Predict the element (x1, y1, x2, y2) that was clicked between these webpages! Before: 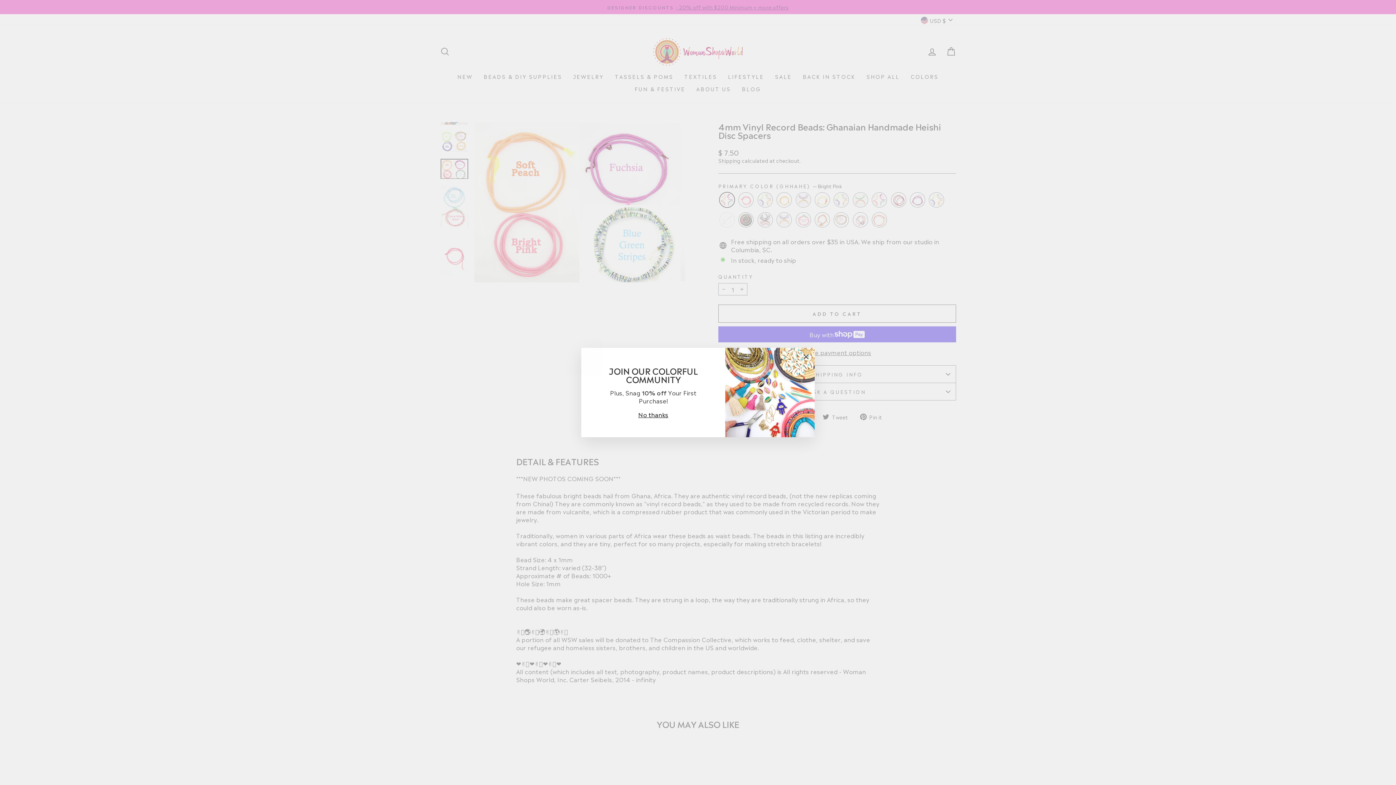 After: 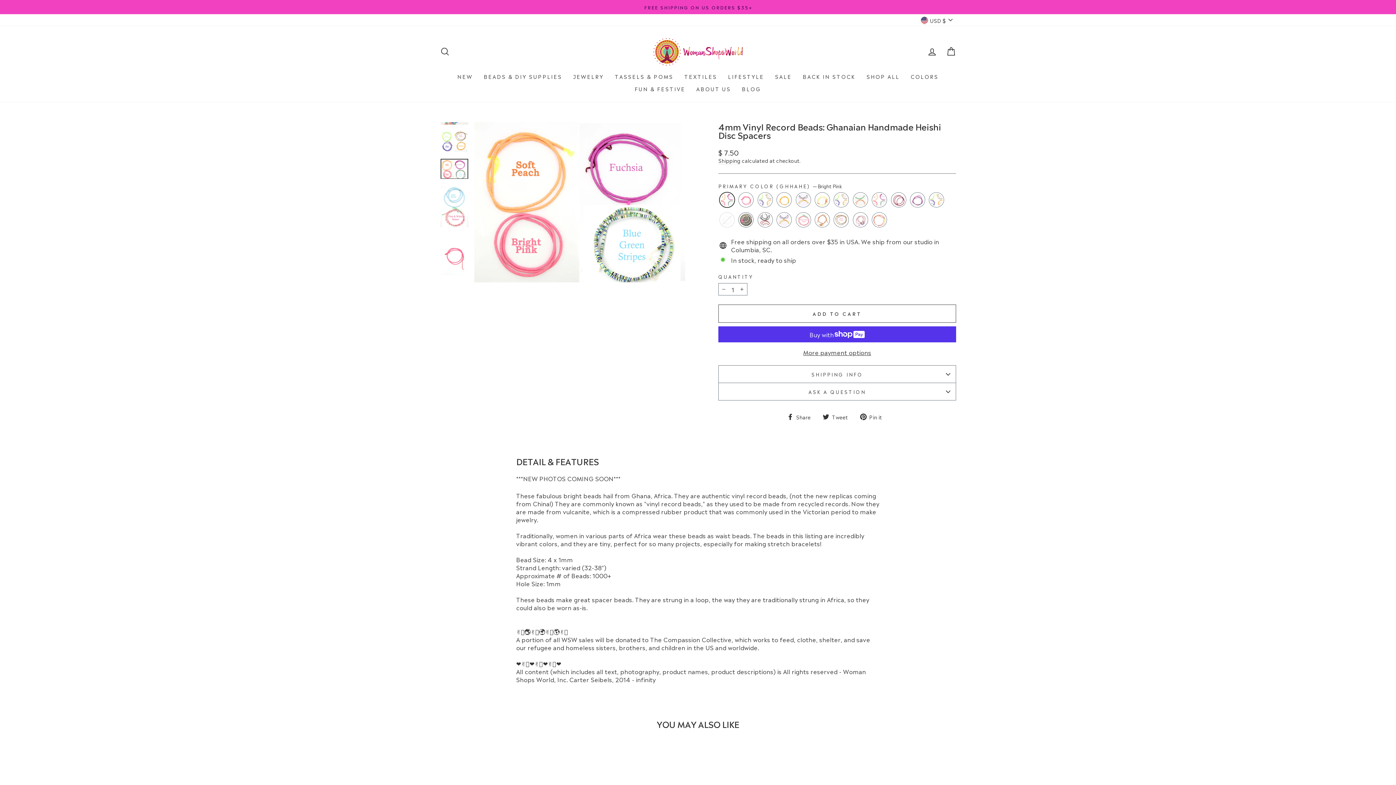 Action: bbox: (636, 410, 670, 418) label: No thanks